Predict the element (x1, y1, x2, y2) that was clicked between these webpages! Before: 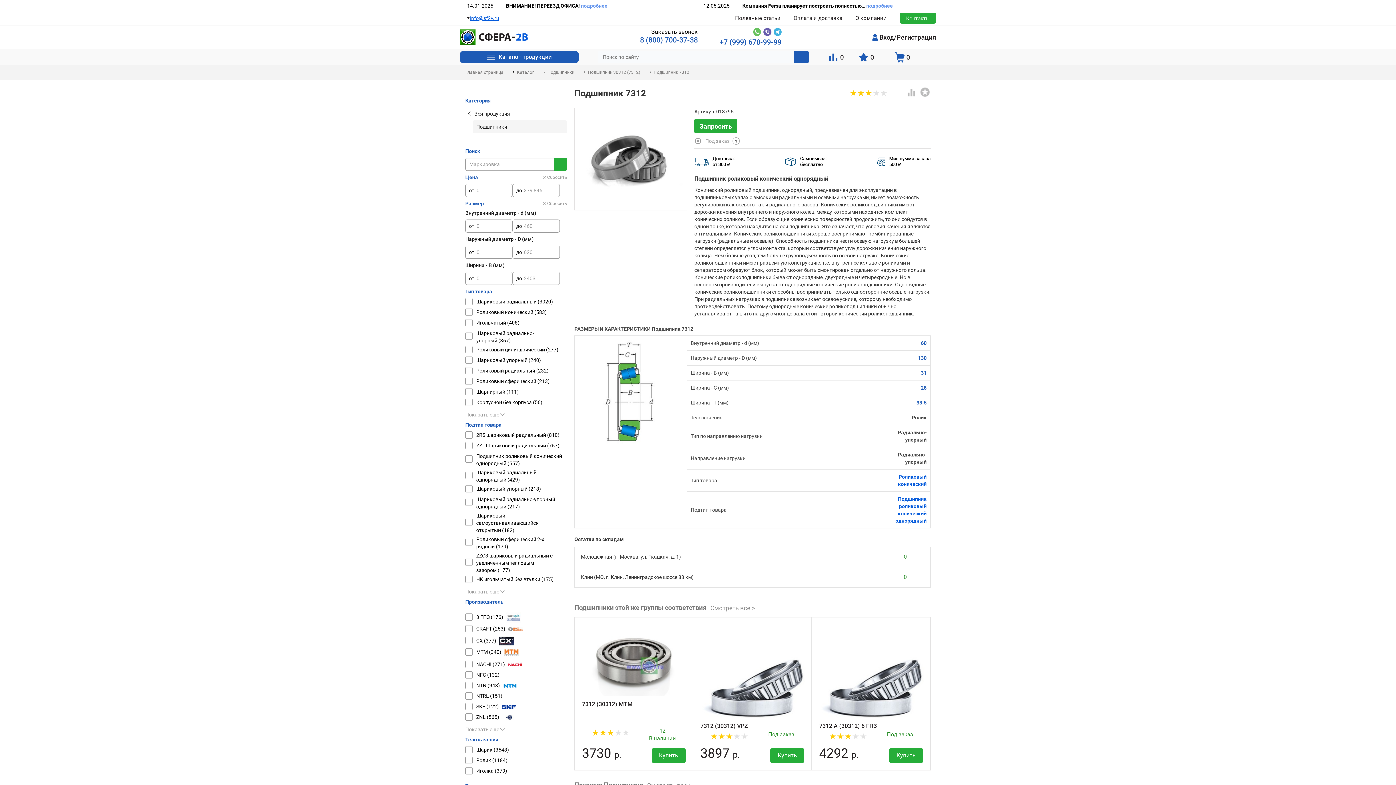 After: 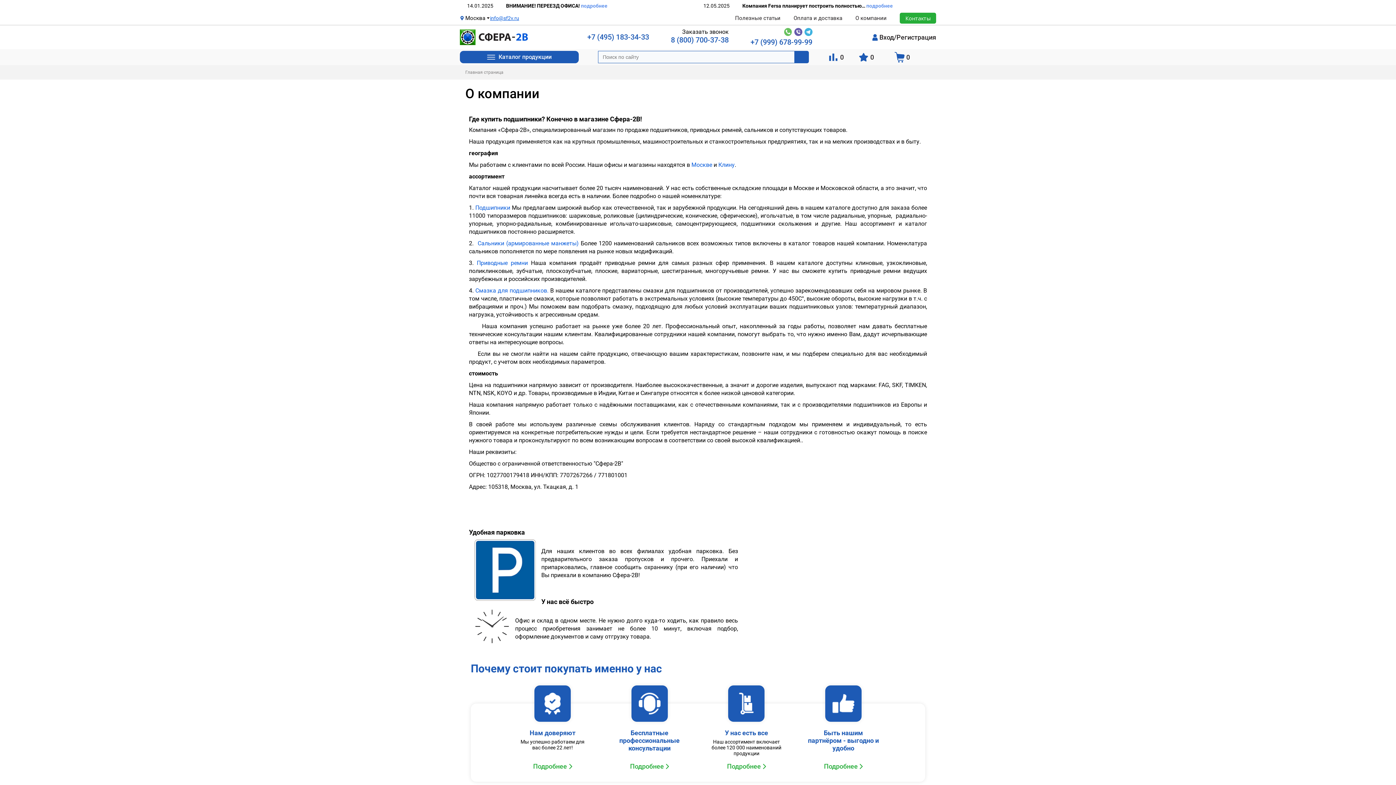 Action: label: О компании bbox: (855, 14, 886, 21)